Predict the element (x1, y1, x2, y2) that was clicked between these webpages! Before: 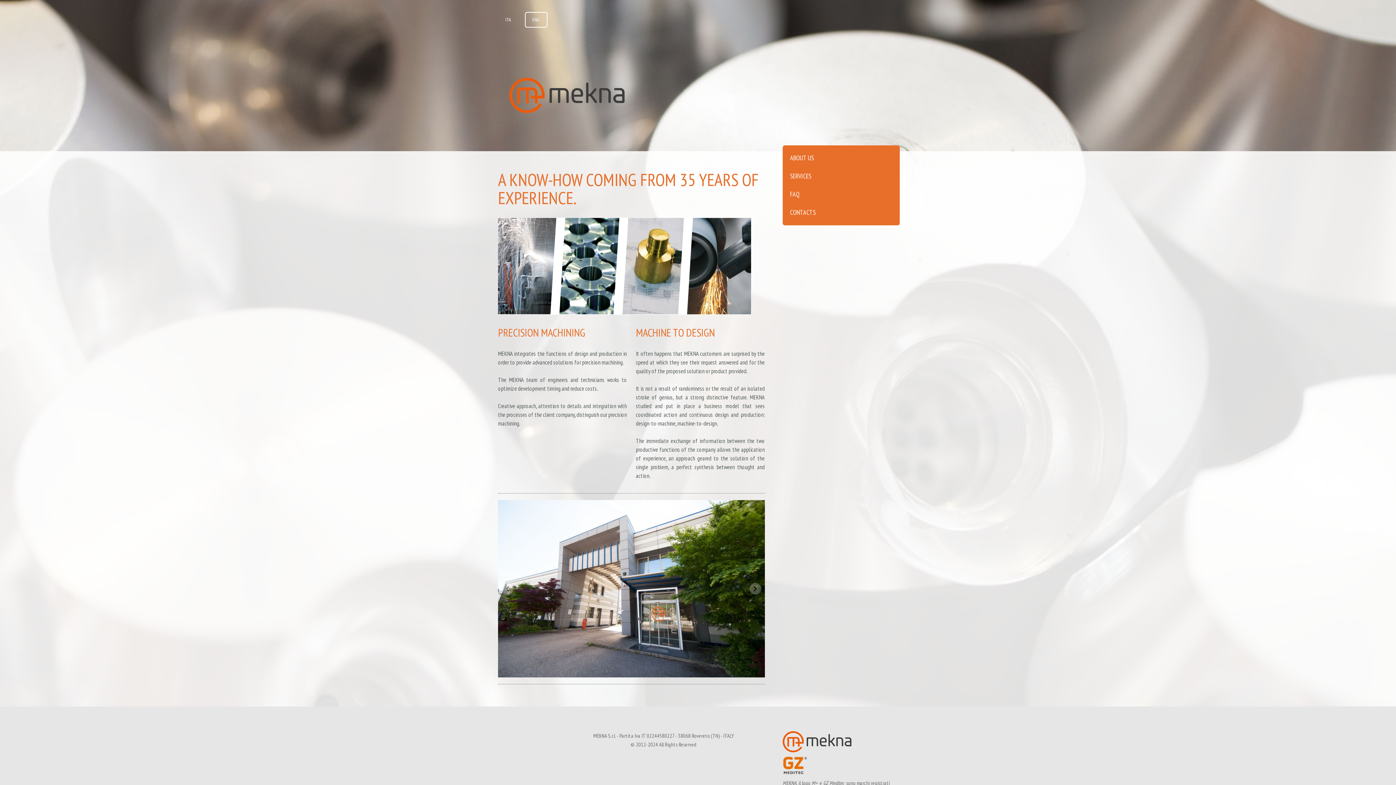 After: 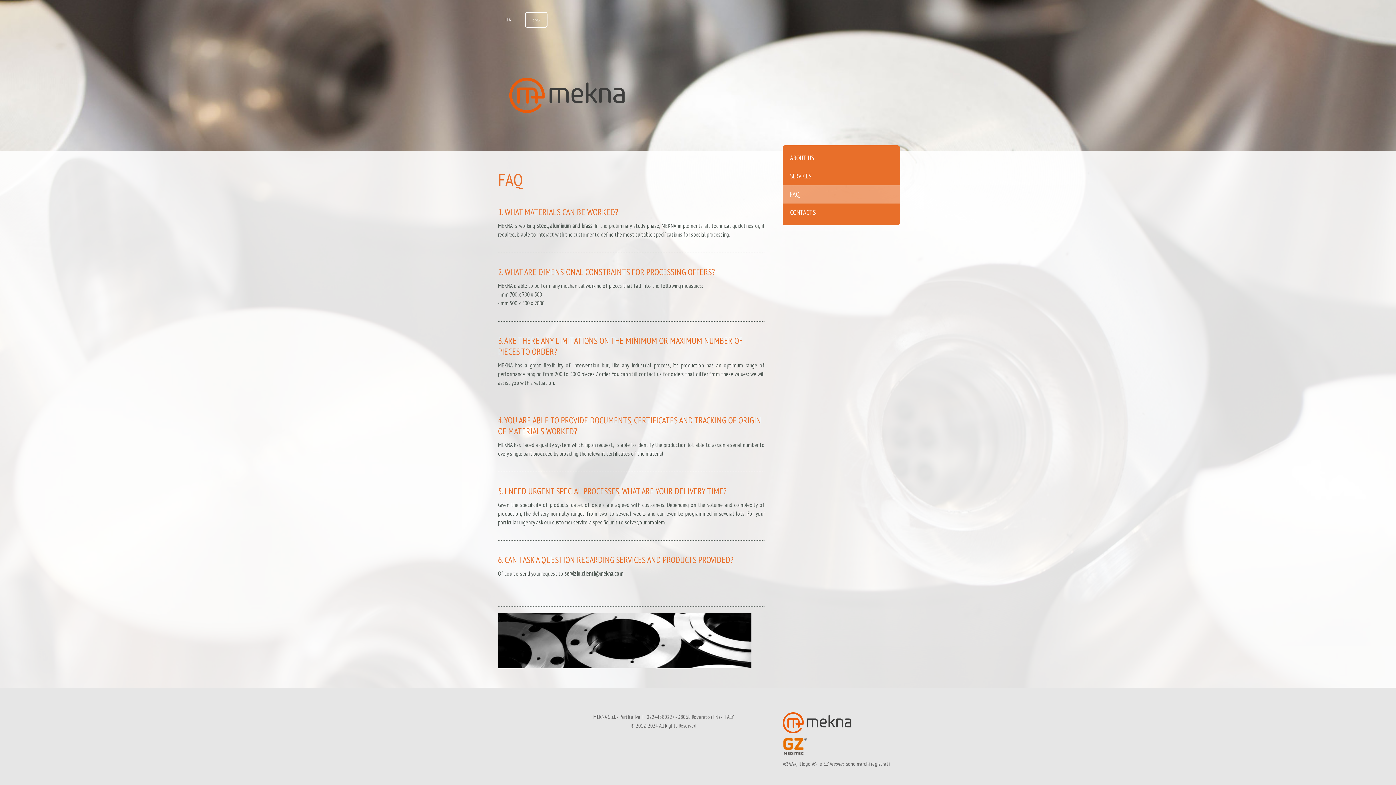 Action: label: FAQ bbox: (782, 185, 900, 203)